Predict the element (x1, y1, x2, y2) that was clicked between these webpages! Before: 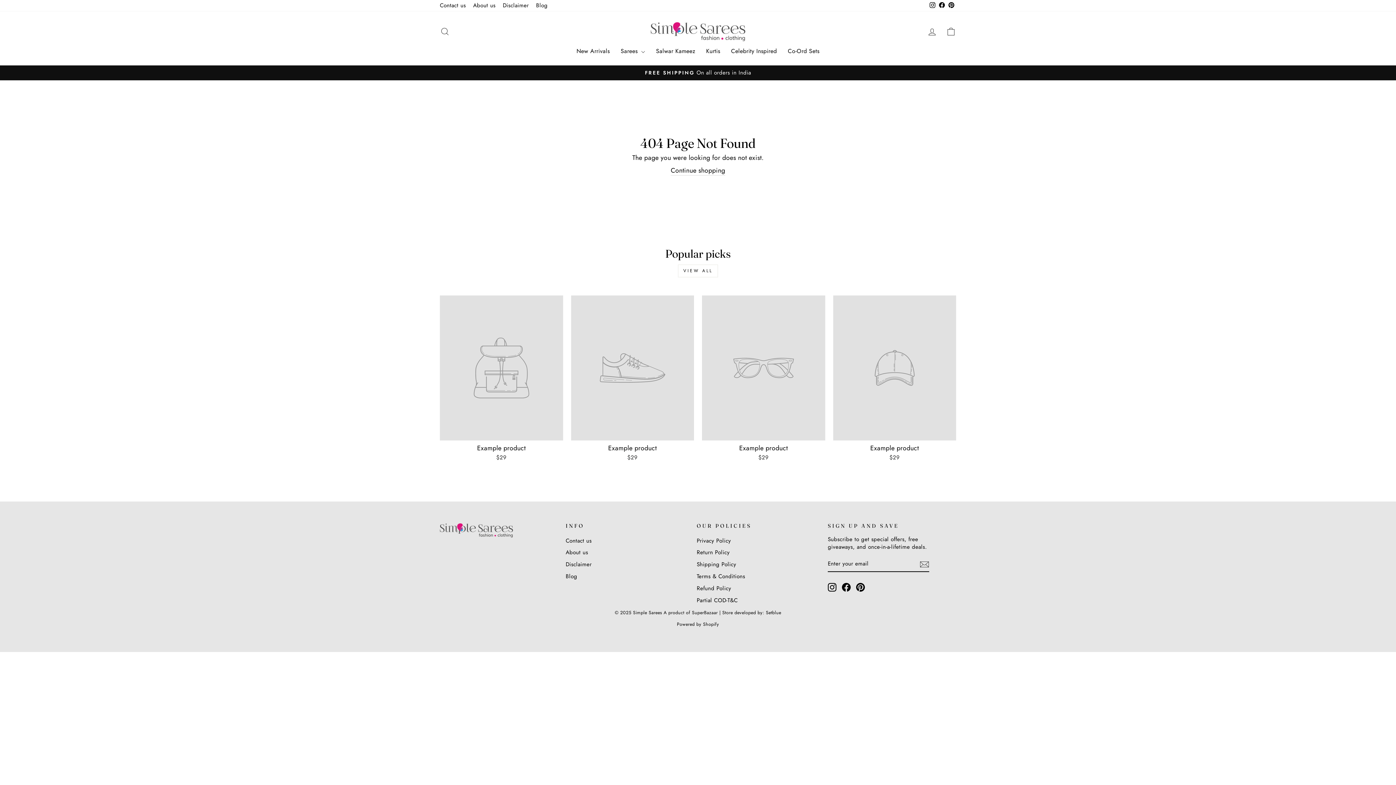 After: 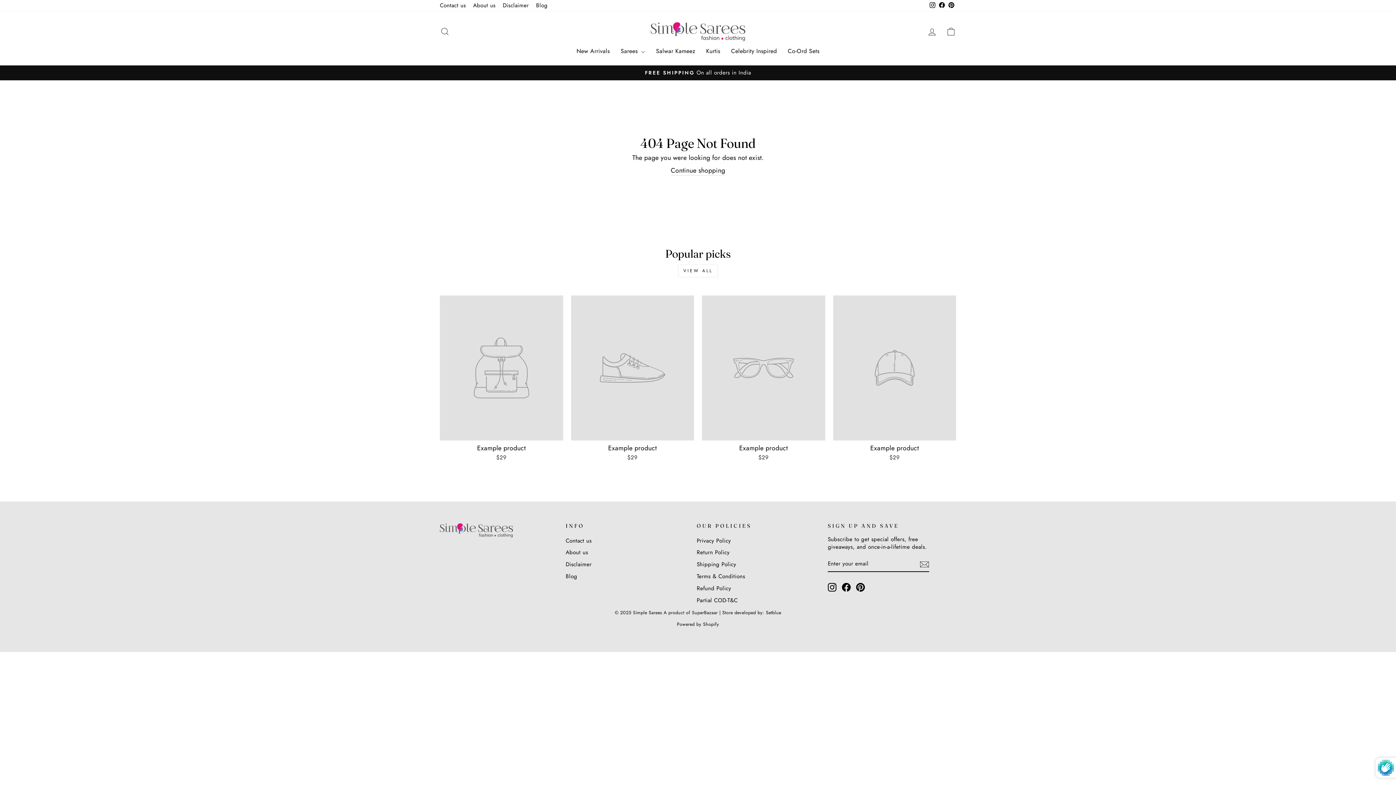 Action: bbox: (919, 559, 929, 569)